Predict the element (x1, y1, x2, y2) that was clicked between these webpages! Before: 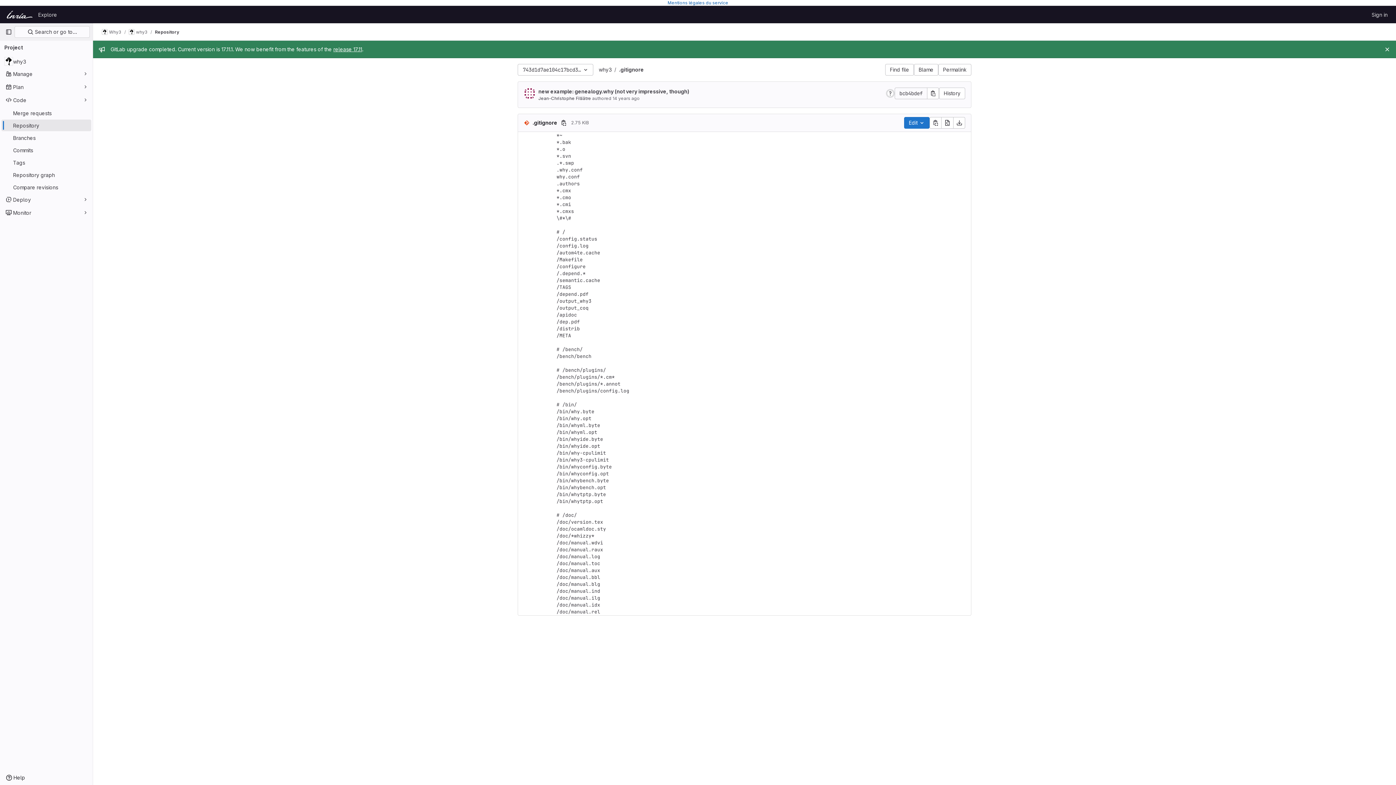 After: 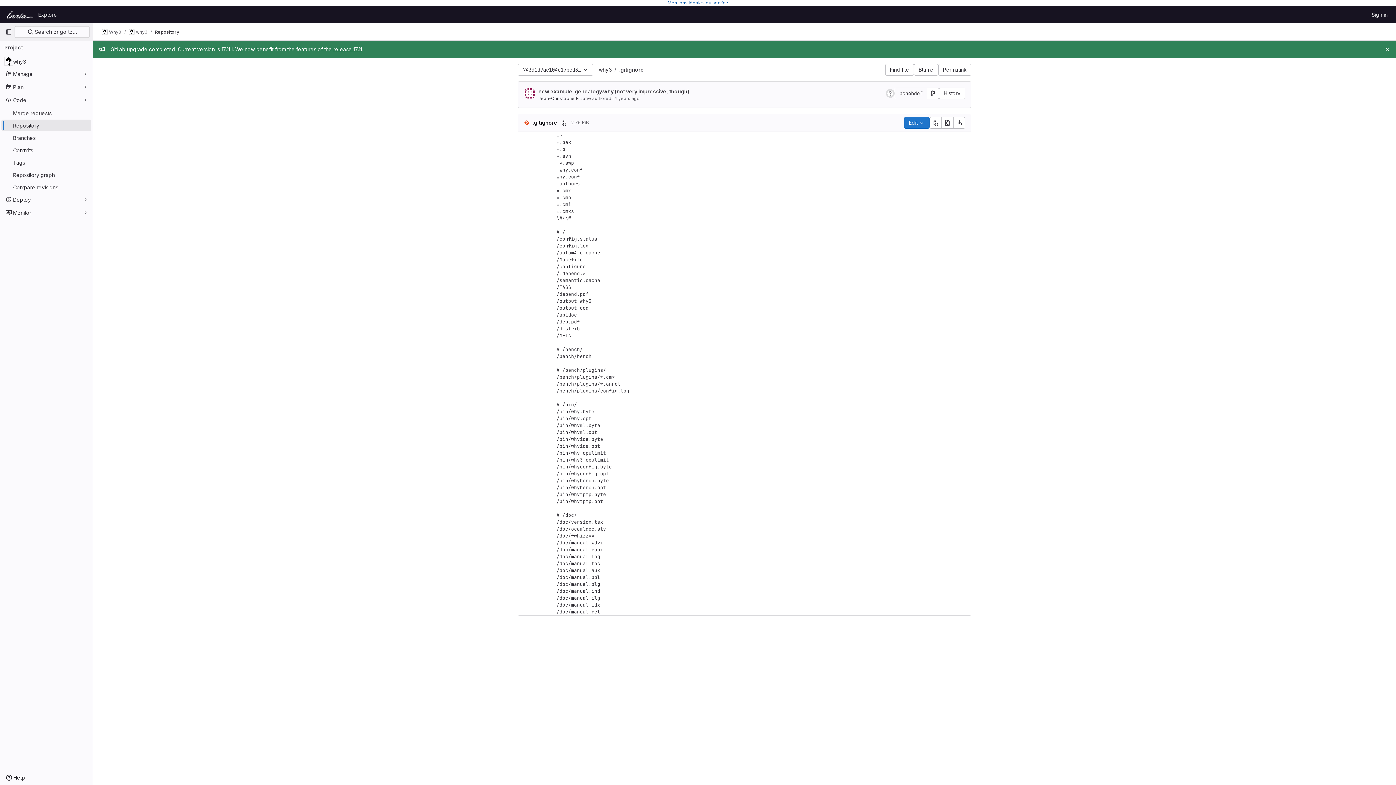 Action: label: .gitignore bbox: (619, 66, 644, 72)